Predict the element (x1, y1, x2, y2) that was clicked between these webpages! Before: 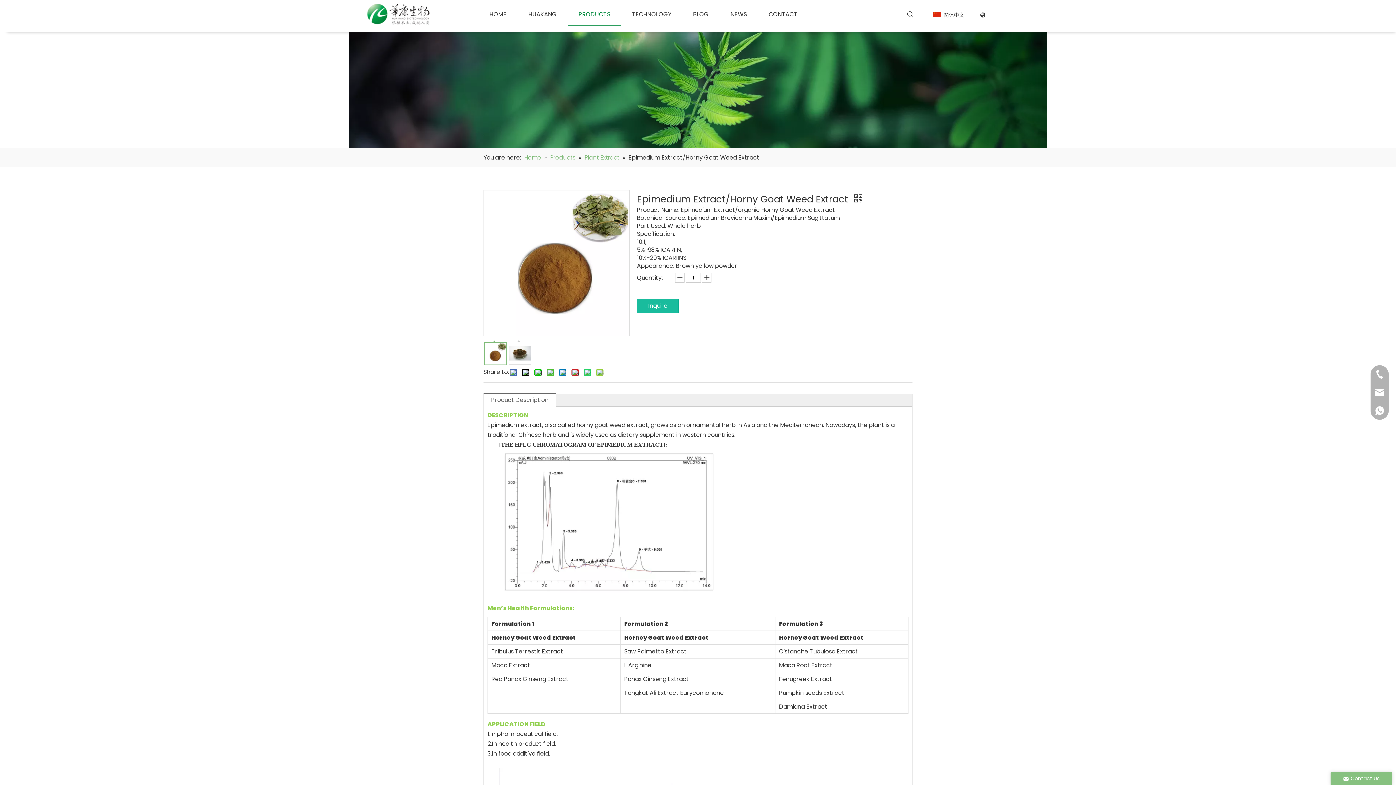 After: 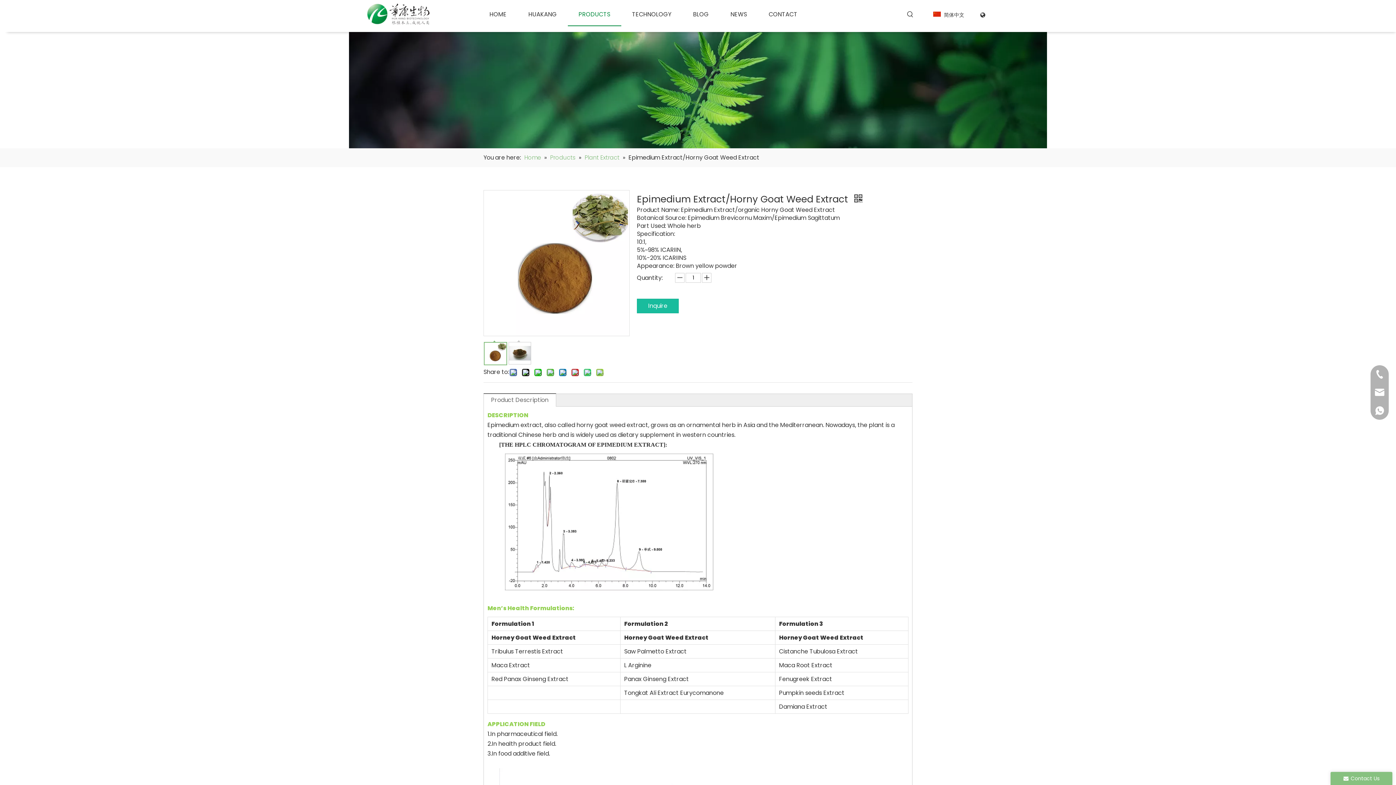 Action: label: Product Description bbox: (491, 396, 548, 404)